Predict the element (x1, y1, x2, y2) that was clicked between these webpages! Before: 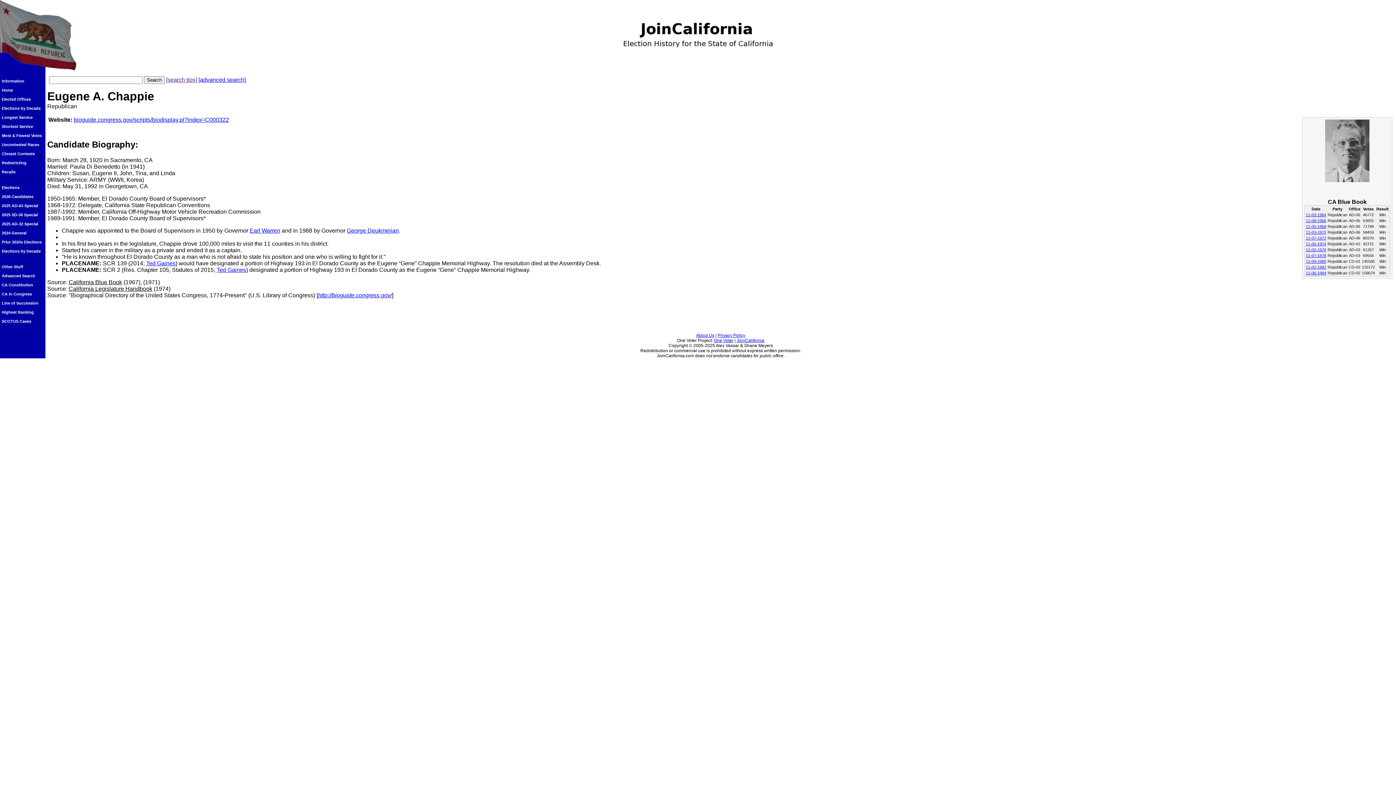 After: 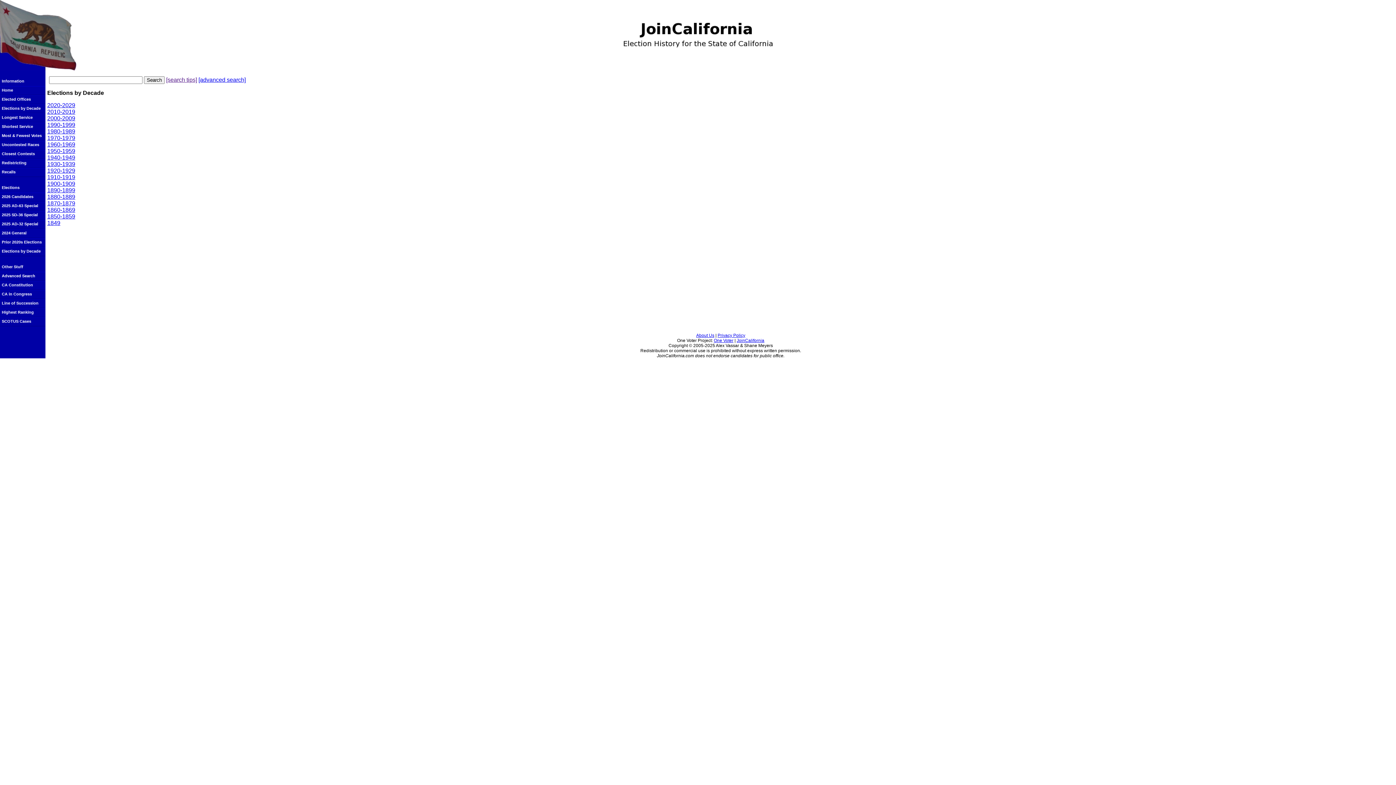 Action: label: Elections by Decade bbox: (0, 104, 45, 113)